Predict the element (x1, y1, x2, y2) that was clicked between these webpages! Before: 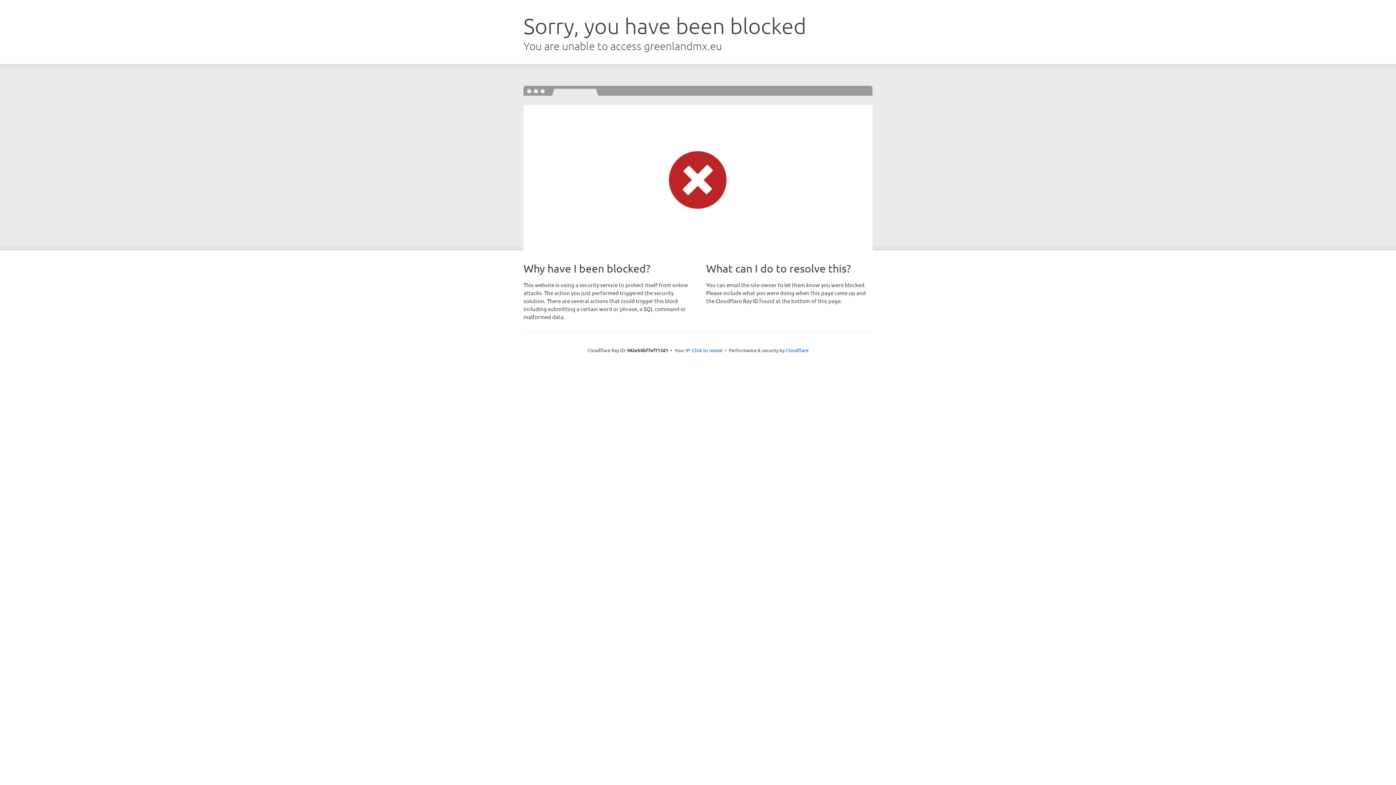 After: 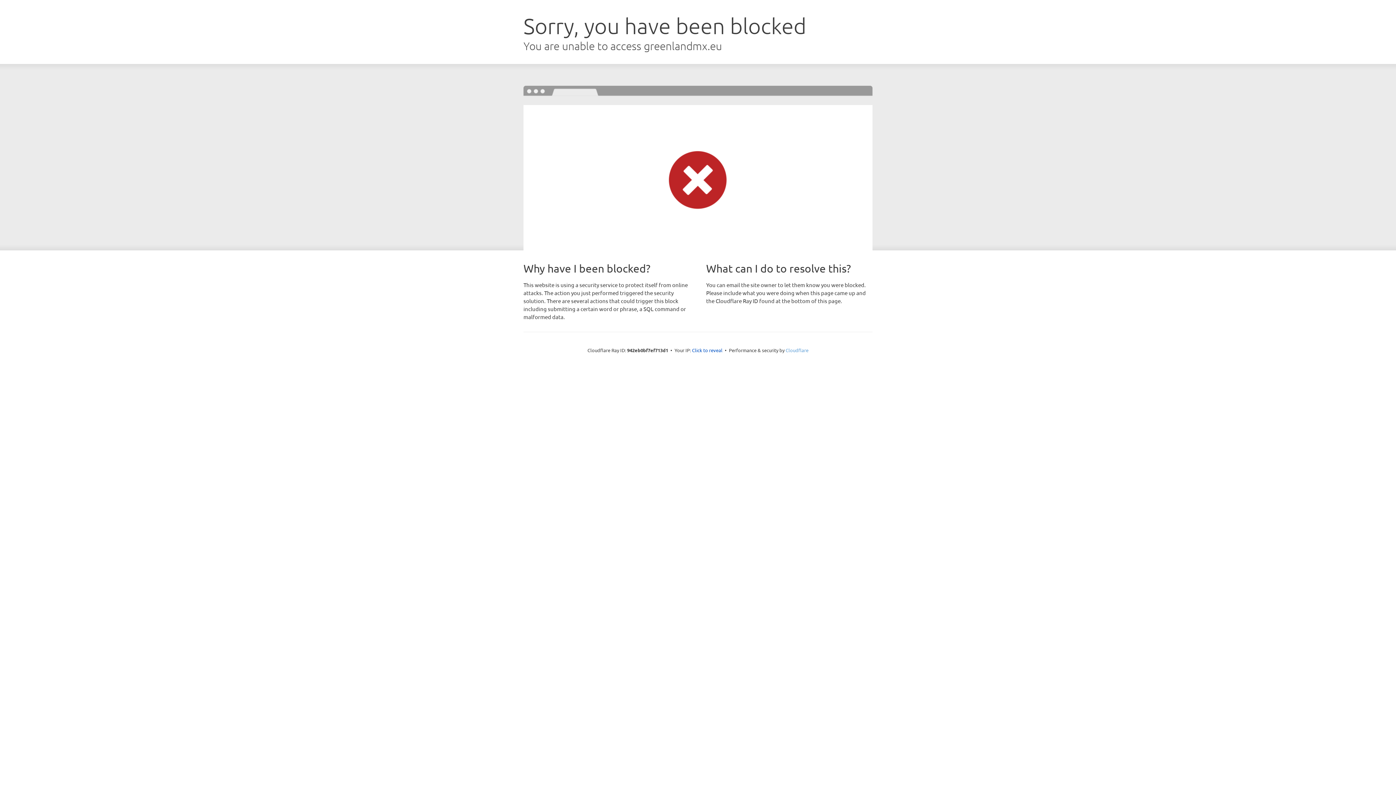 Action: bbox: (785, 347, 808, 353) label: Cloudflare